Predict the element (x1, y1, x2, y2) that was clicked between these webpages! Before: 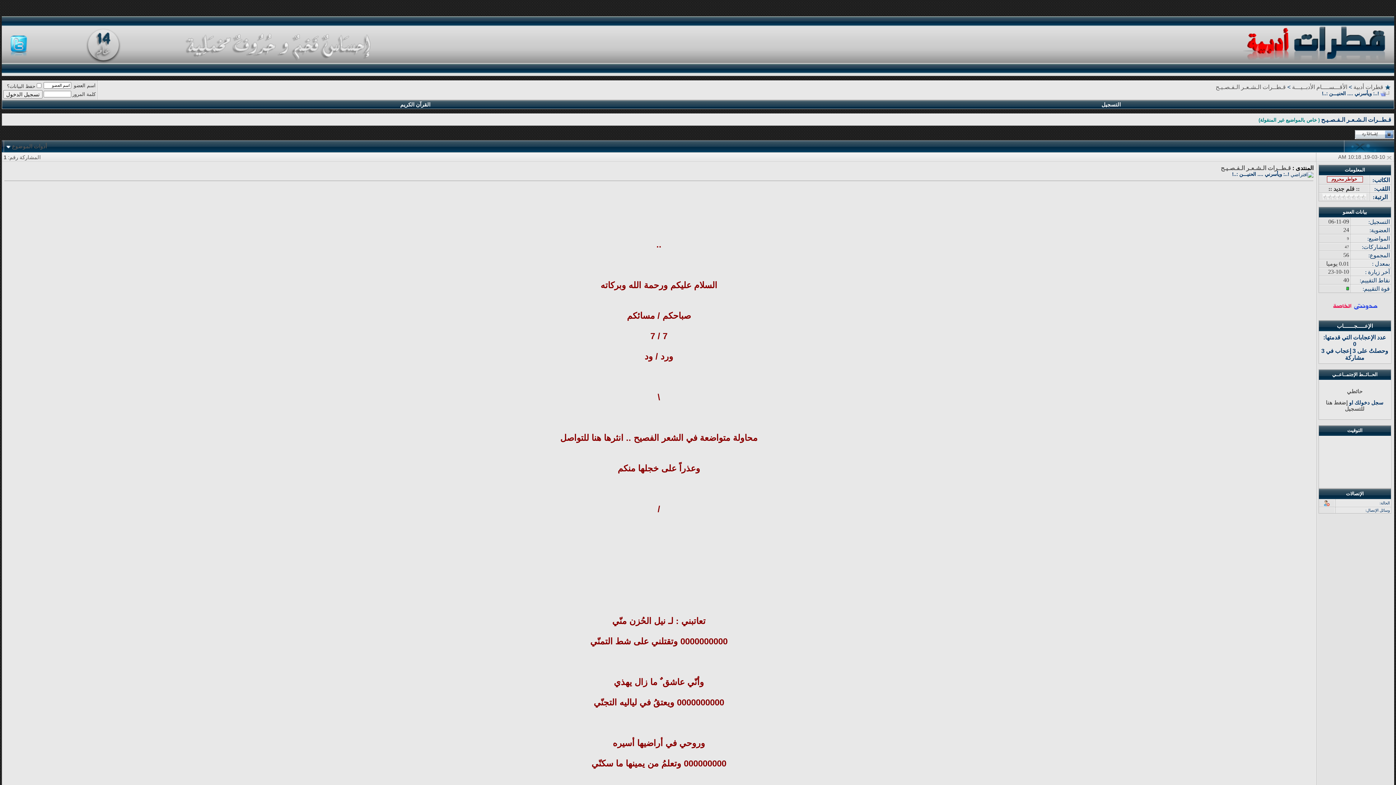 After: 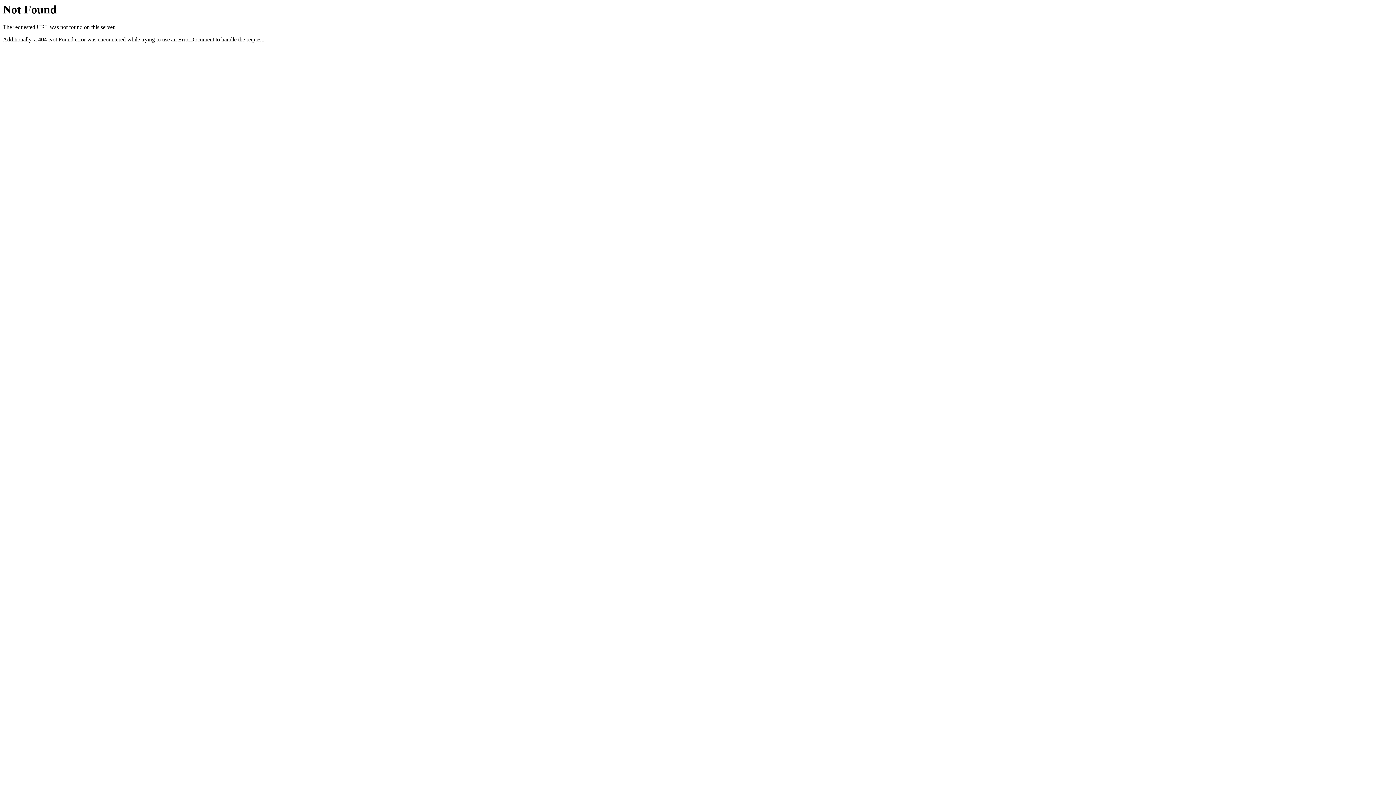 Action: bbox: (1347, 388, 1362, 394) label: حائطي